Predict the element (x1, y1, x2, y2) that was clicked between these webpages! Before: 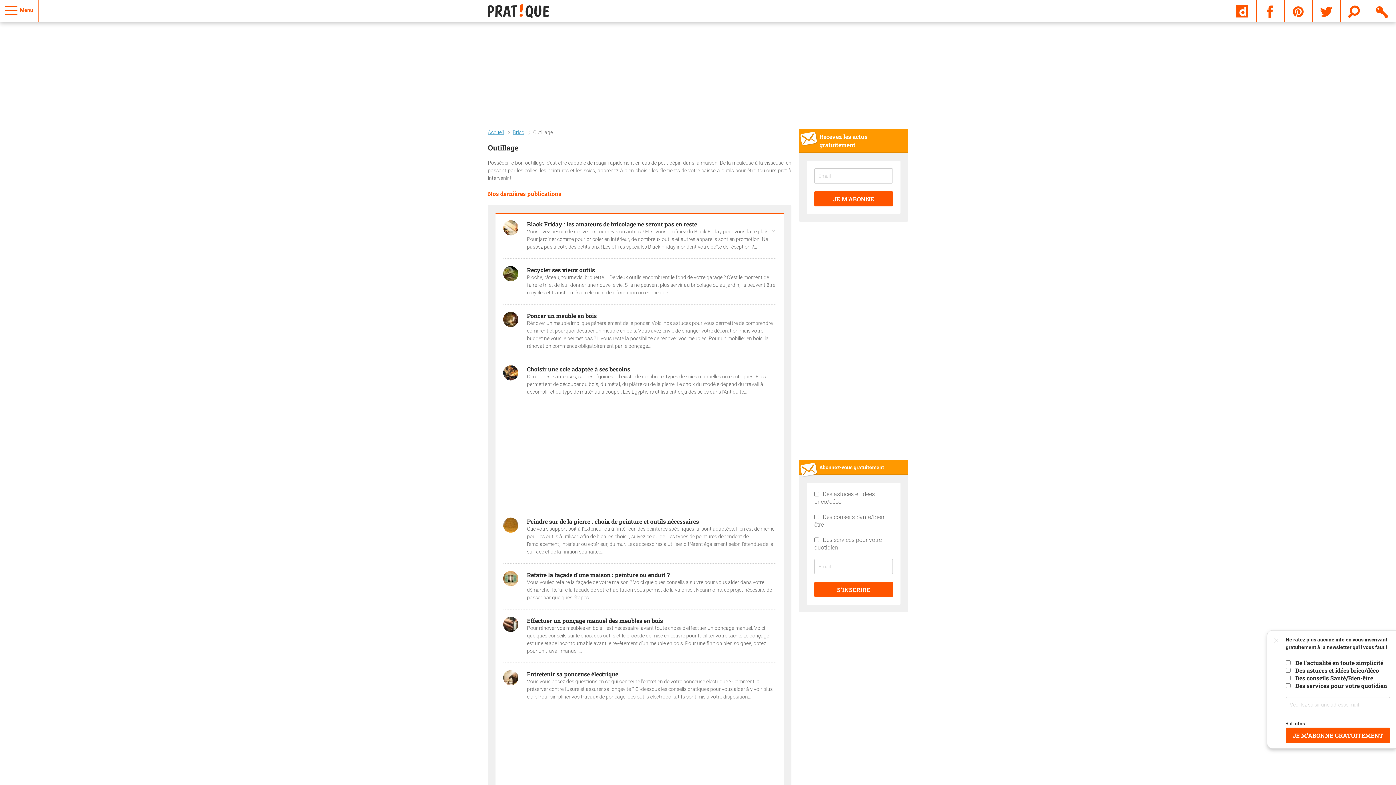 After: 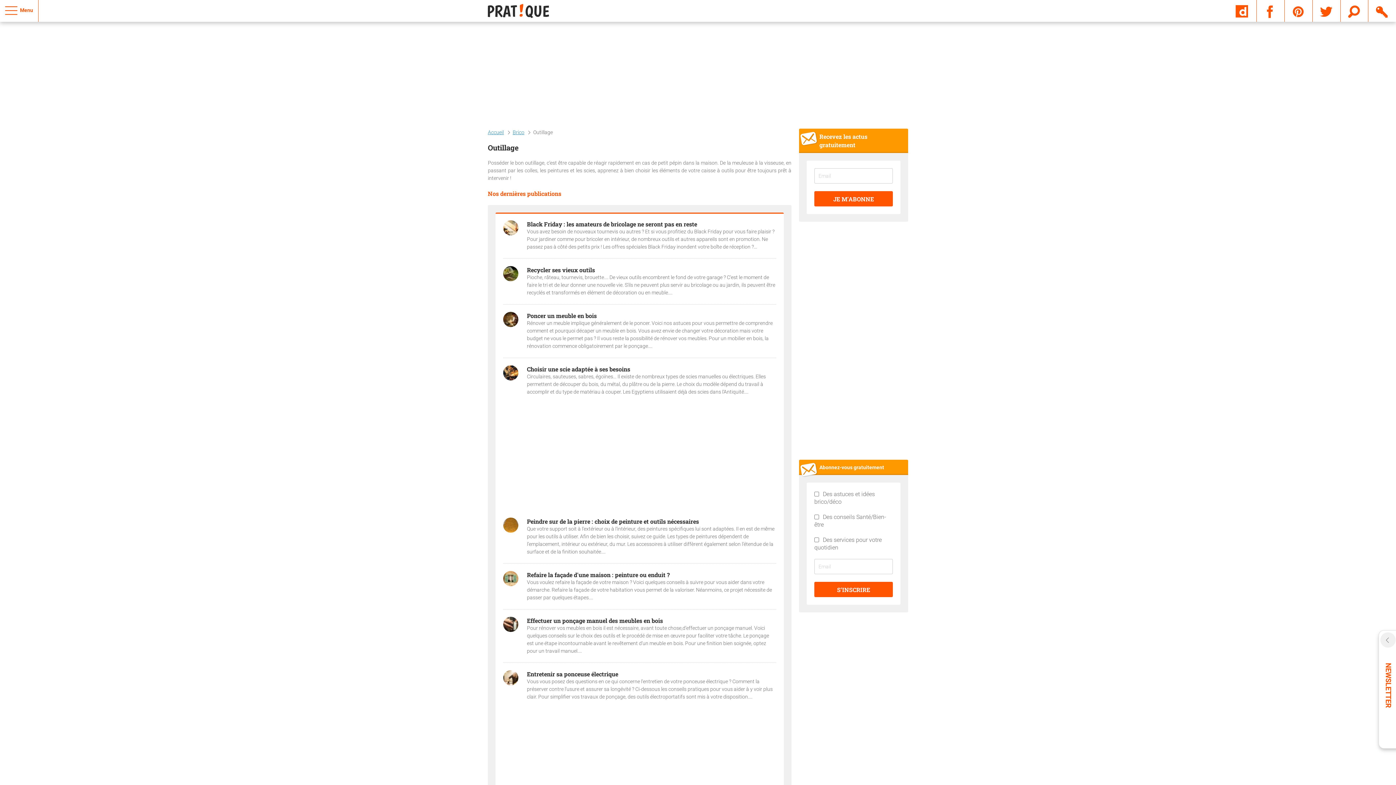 Action: bbox: (1380, 632, 1395, 648) label: FERMER